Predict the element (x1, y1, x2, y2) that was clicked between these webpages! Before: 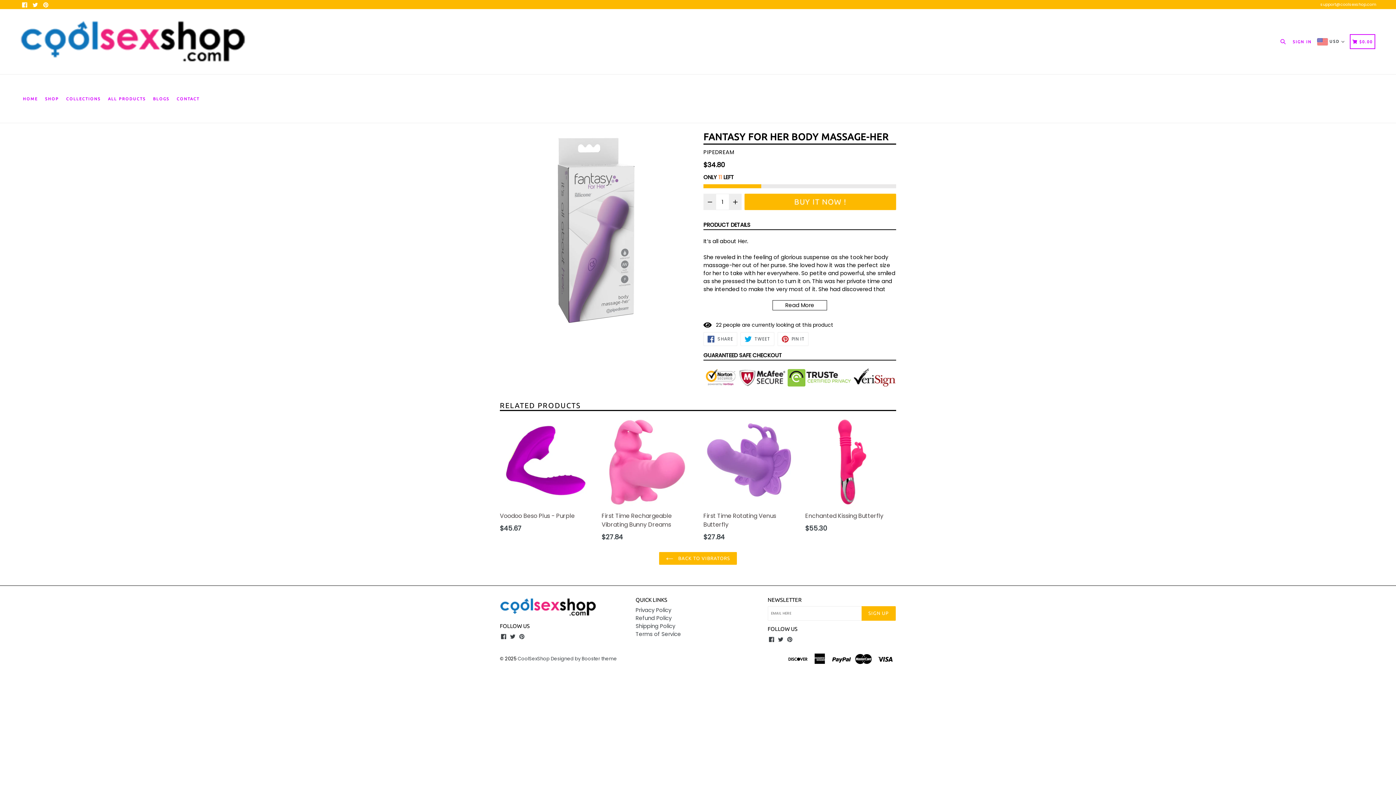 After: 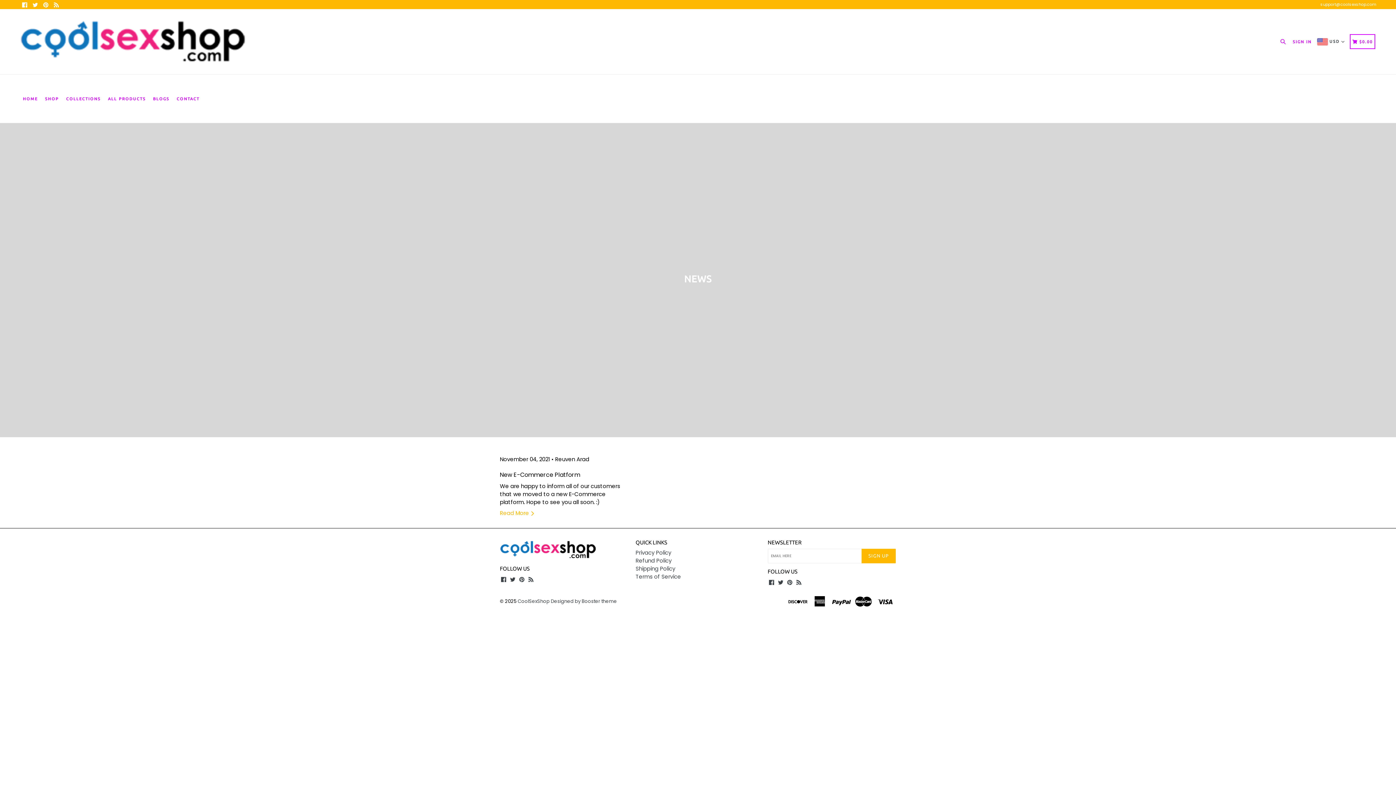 Action: bbox: (150, 74, 172, 122) label: BLOGS